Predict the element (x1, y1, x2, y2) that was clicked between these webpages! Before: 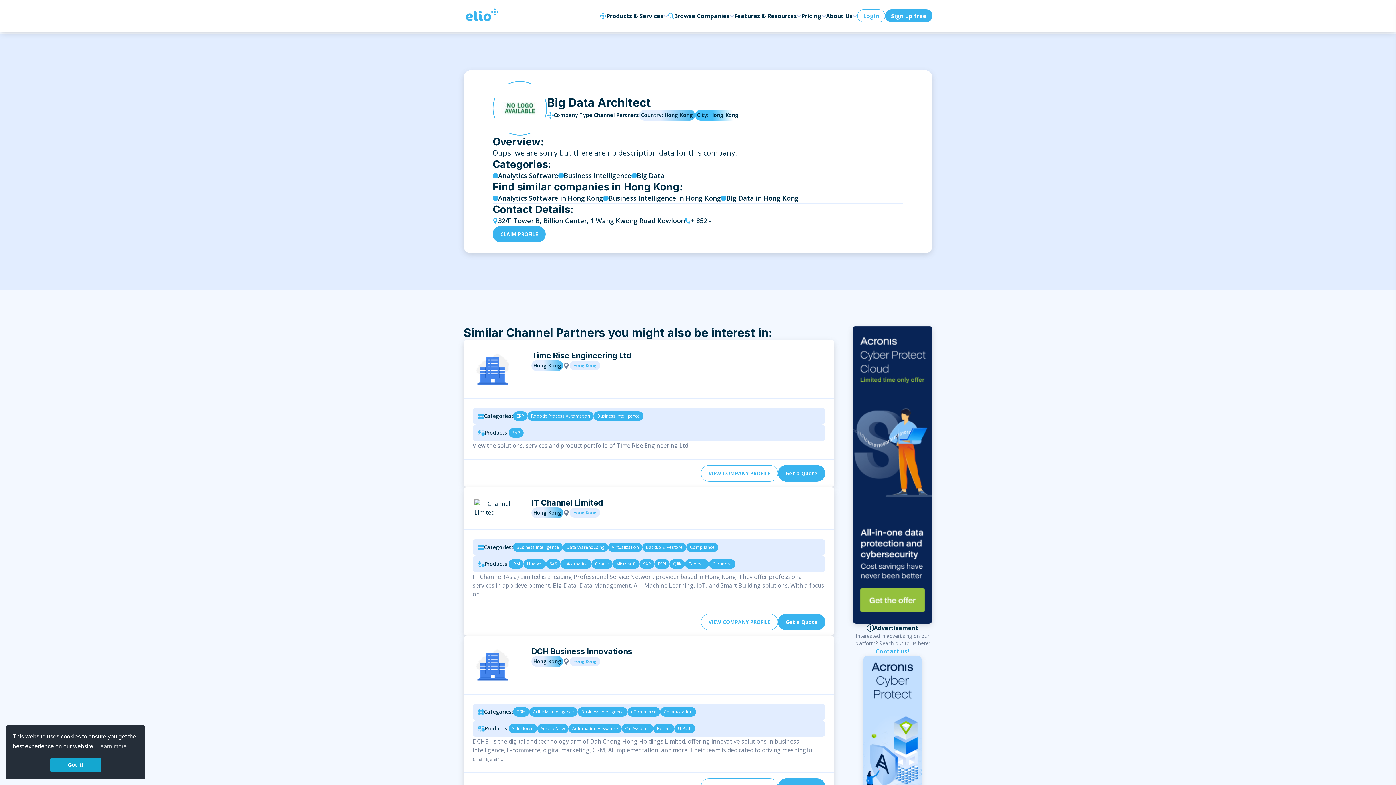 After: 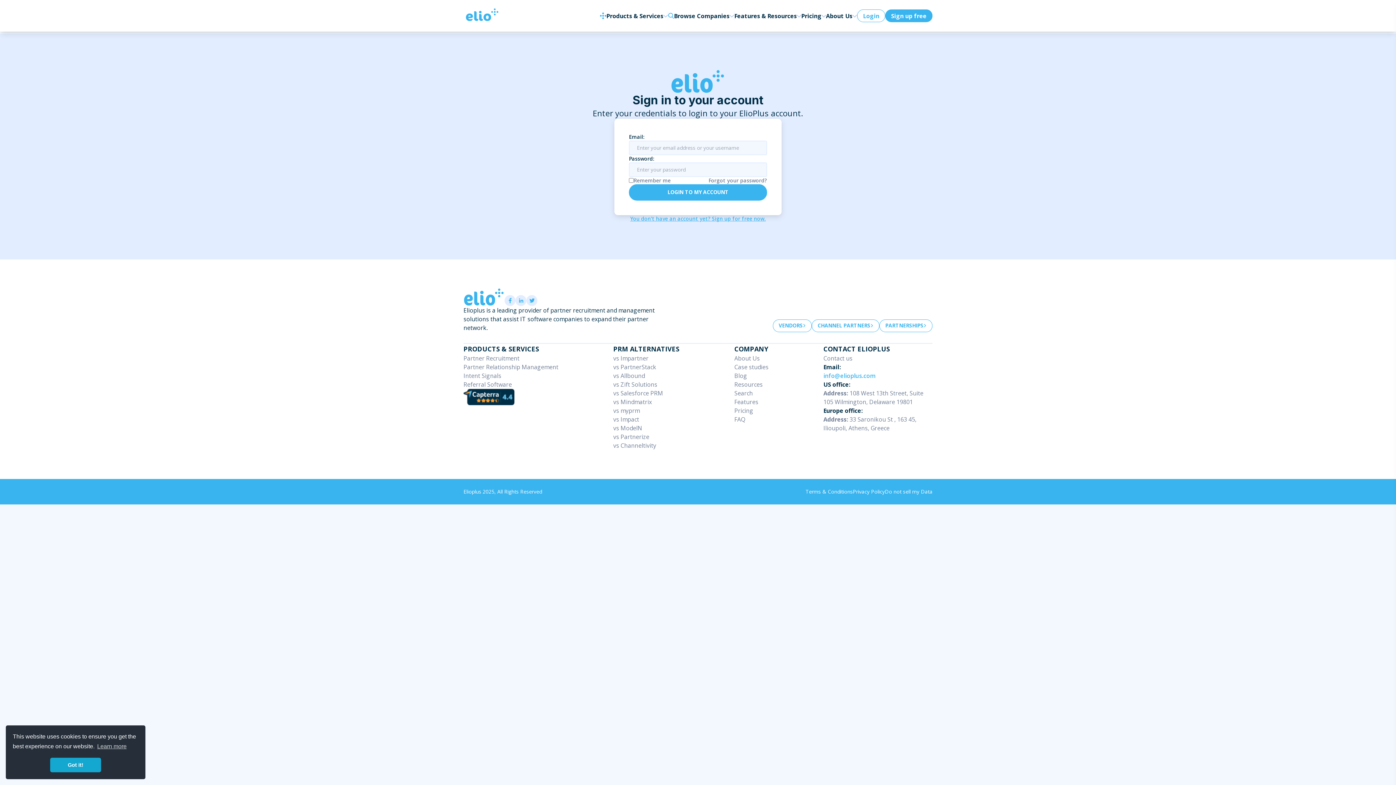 Action: label: Login bbox: (857, 9, 885, 22)